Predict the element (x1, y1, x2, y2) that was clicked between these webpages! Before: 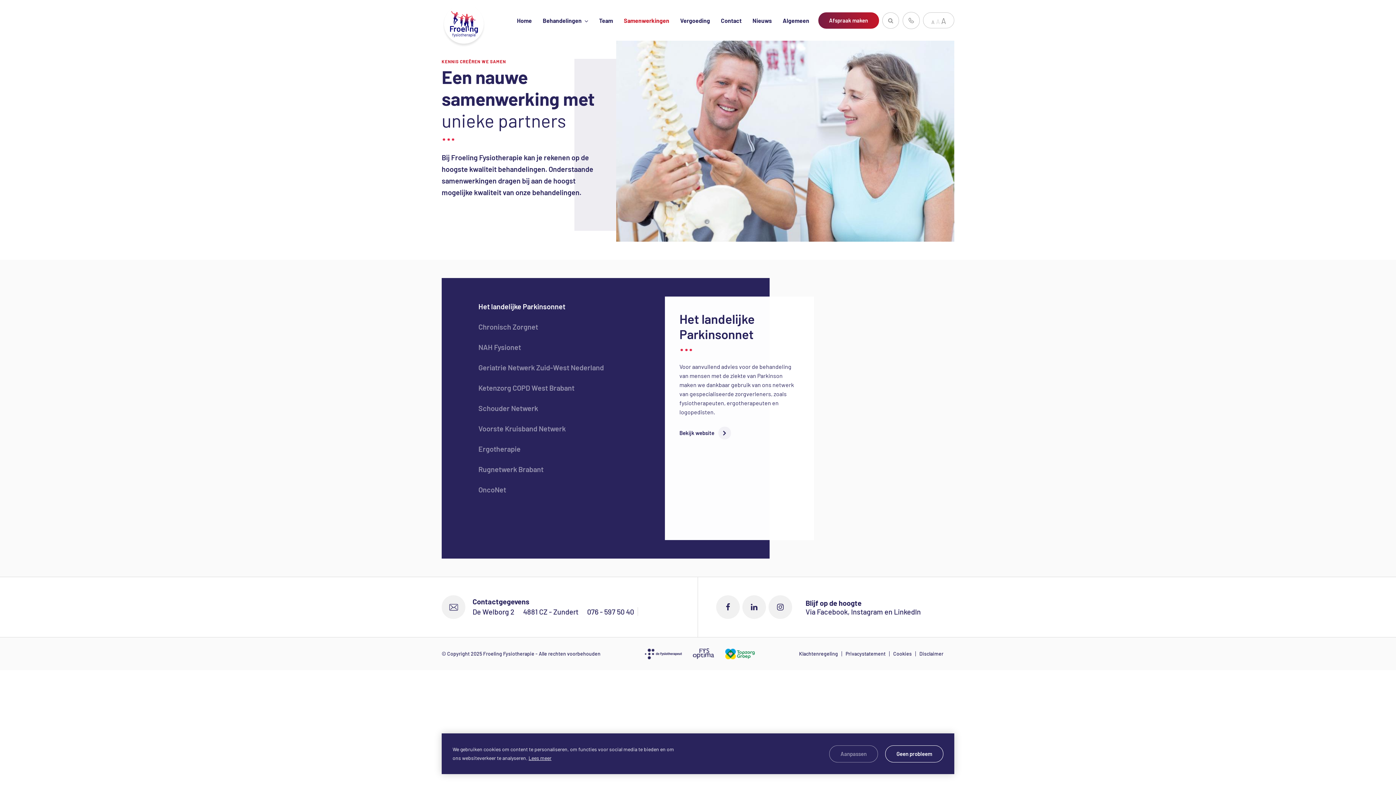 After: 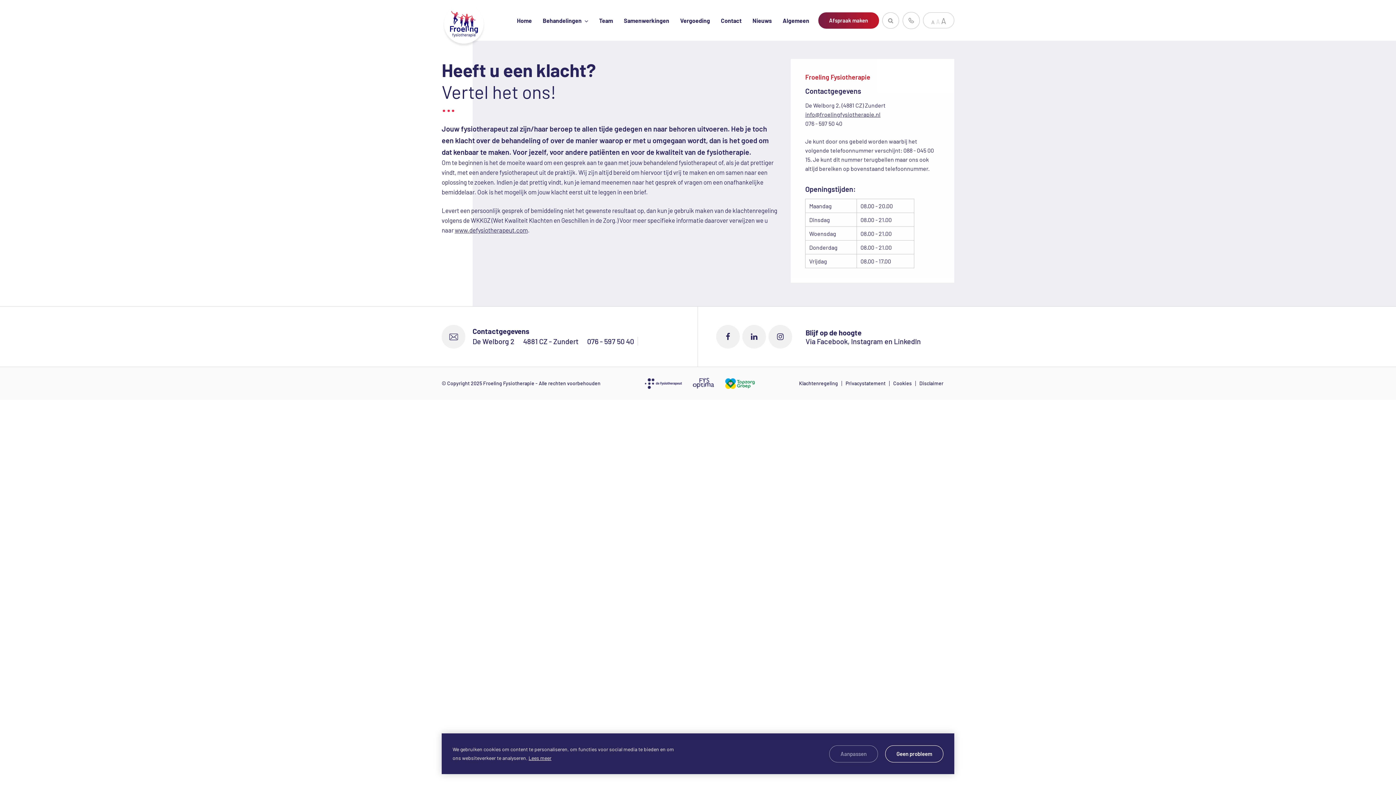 Action: bbox: (799, 651, 838, 657) label: Klachtenregeling